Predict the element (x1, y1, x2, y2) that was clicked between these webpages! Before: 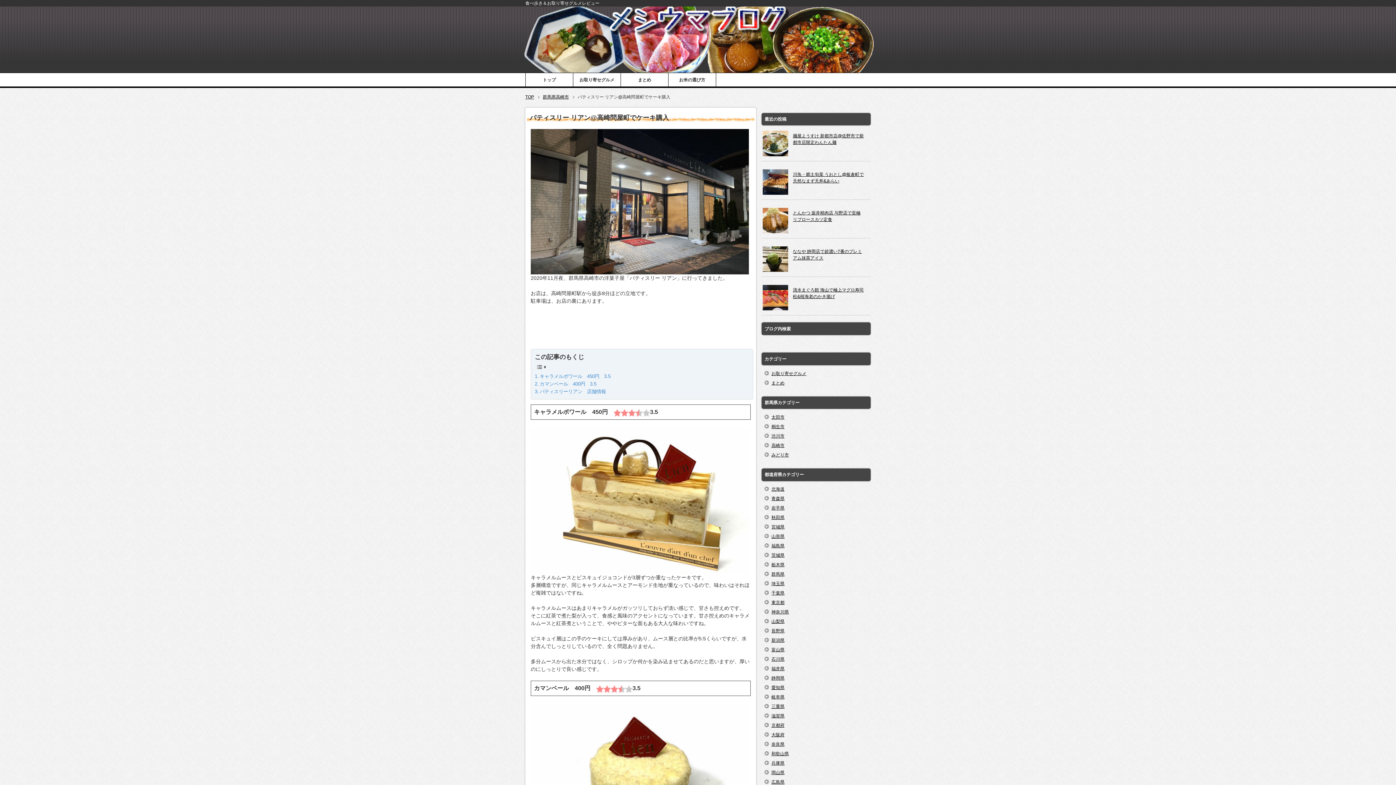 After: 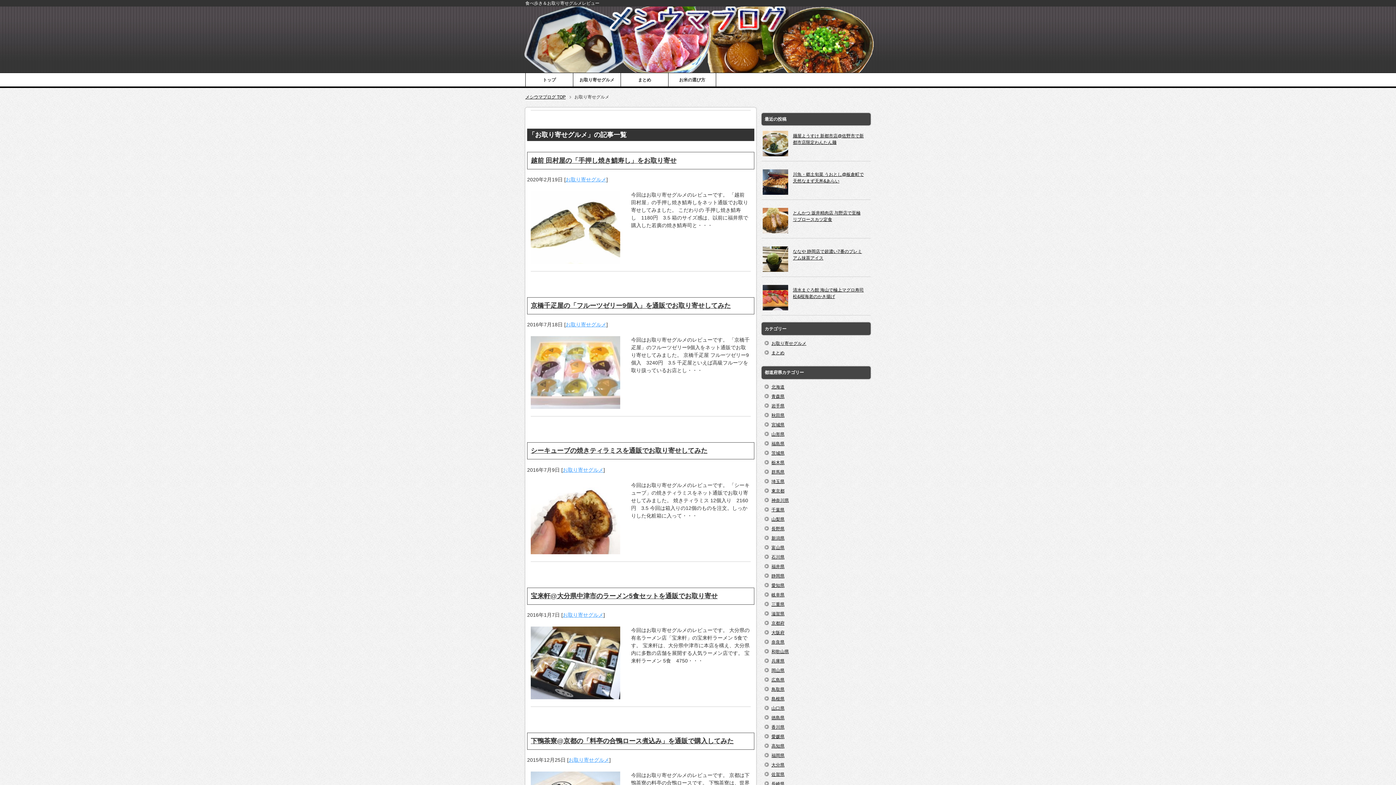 Action: bbox: (573, 73, 620, 86) label: お取り寄せグルメ